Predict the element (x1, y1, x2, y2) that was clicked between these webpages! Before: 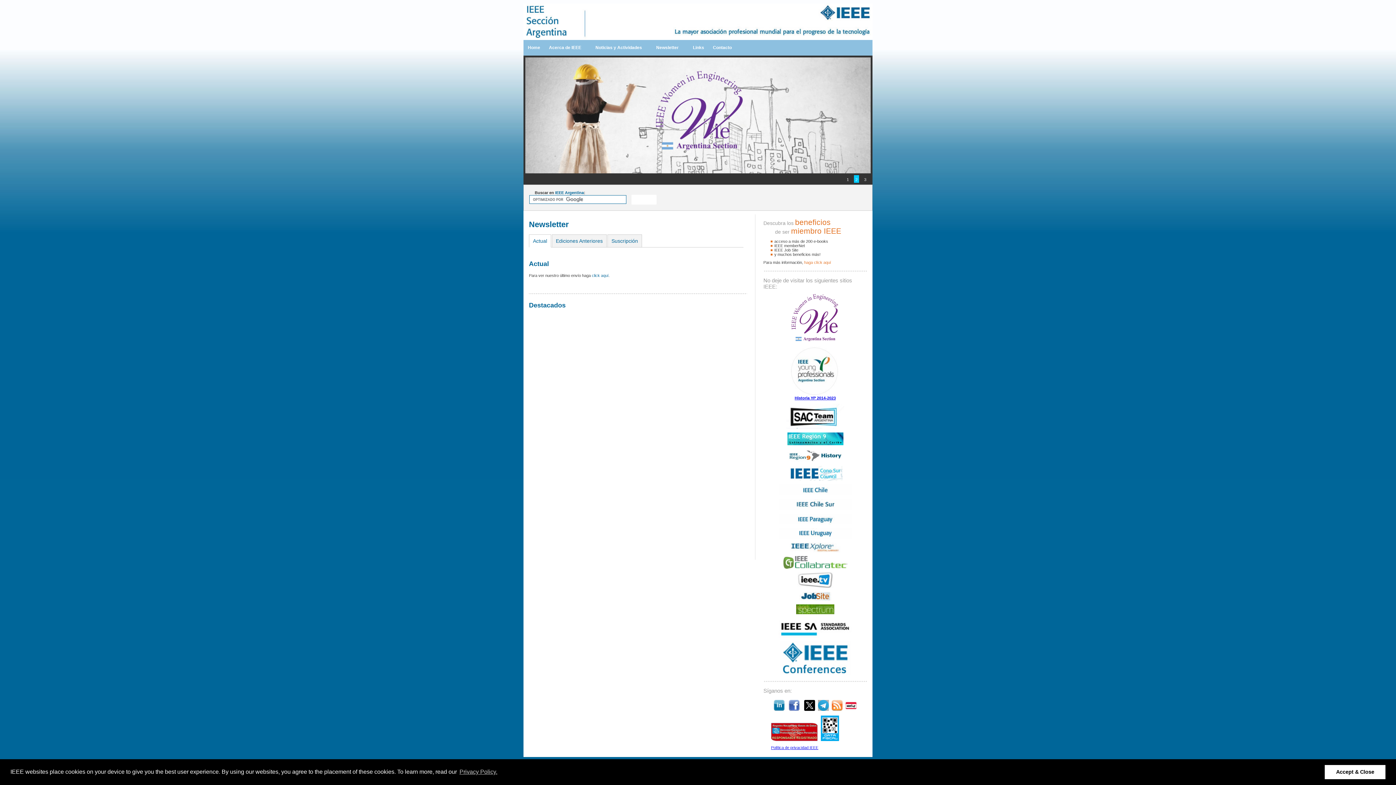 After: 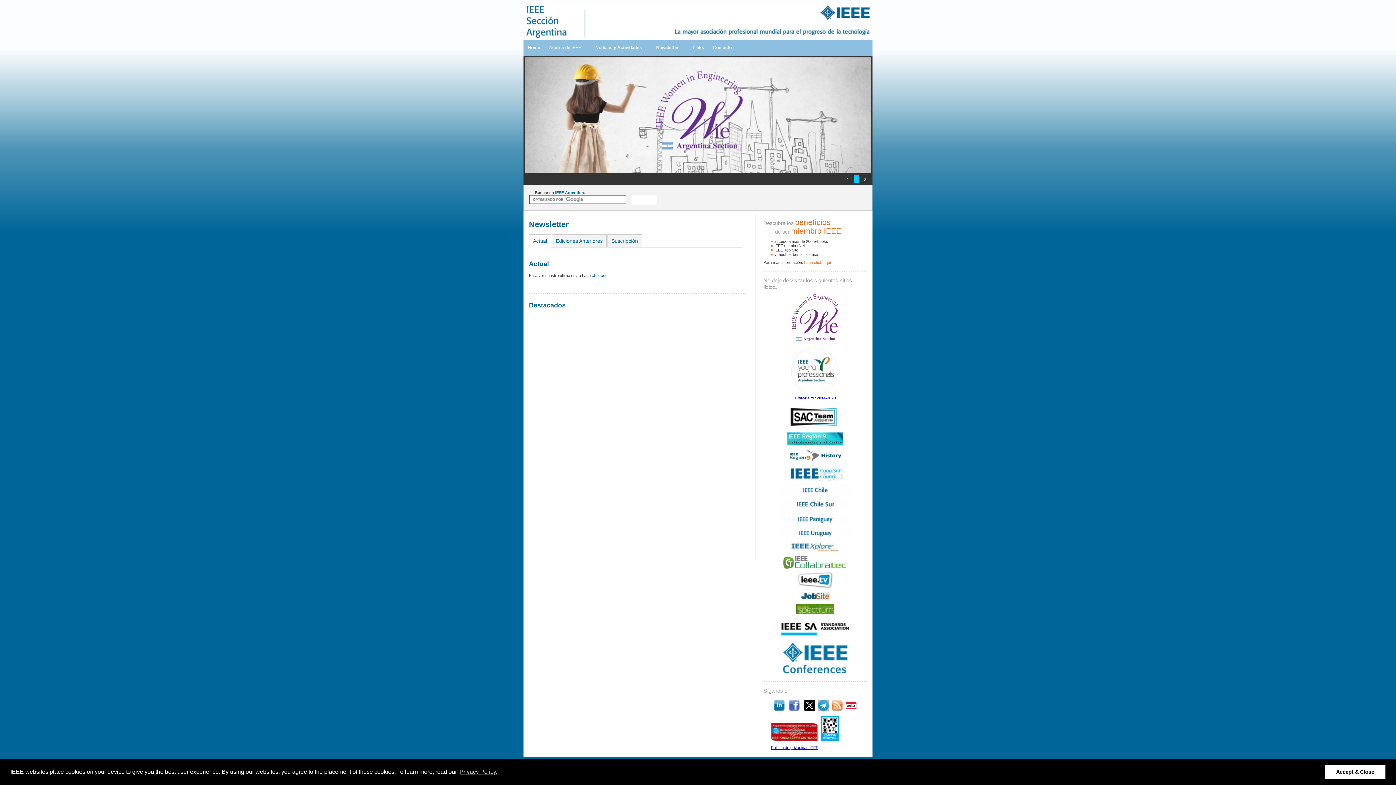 Action: bbox: (789, 706, 800, 712)